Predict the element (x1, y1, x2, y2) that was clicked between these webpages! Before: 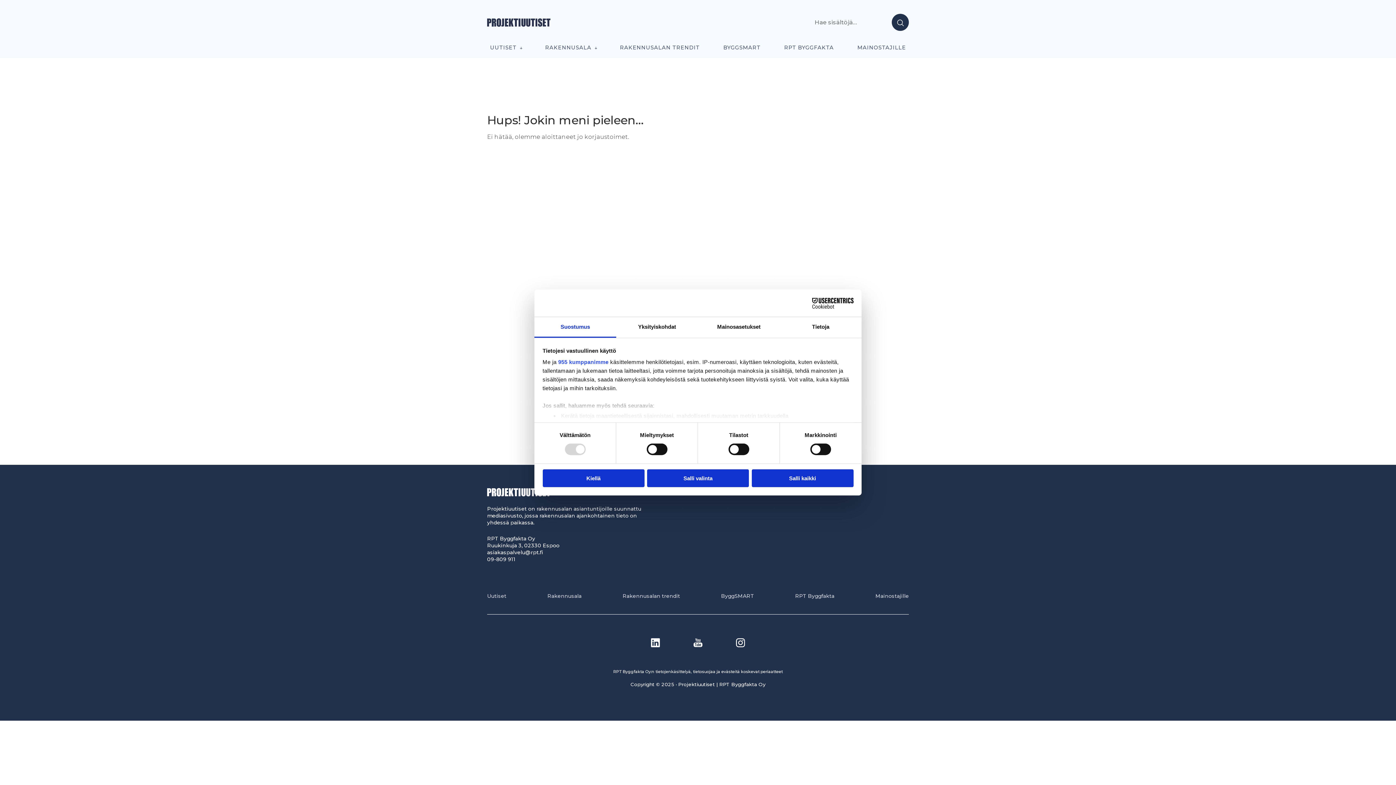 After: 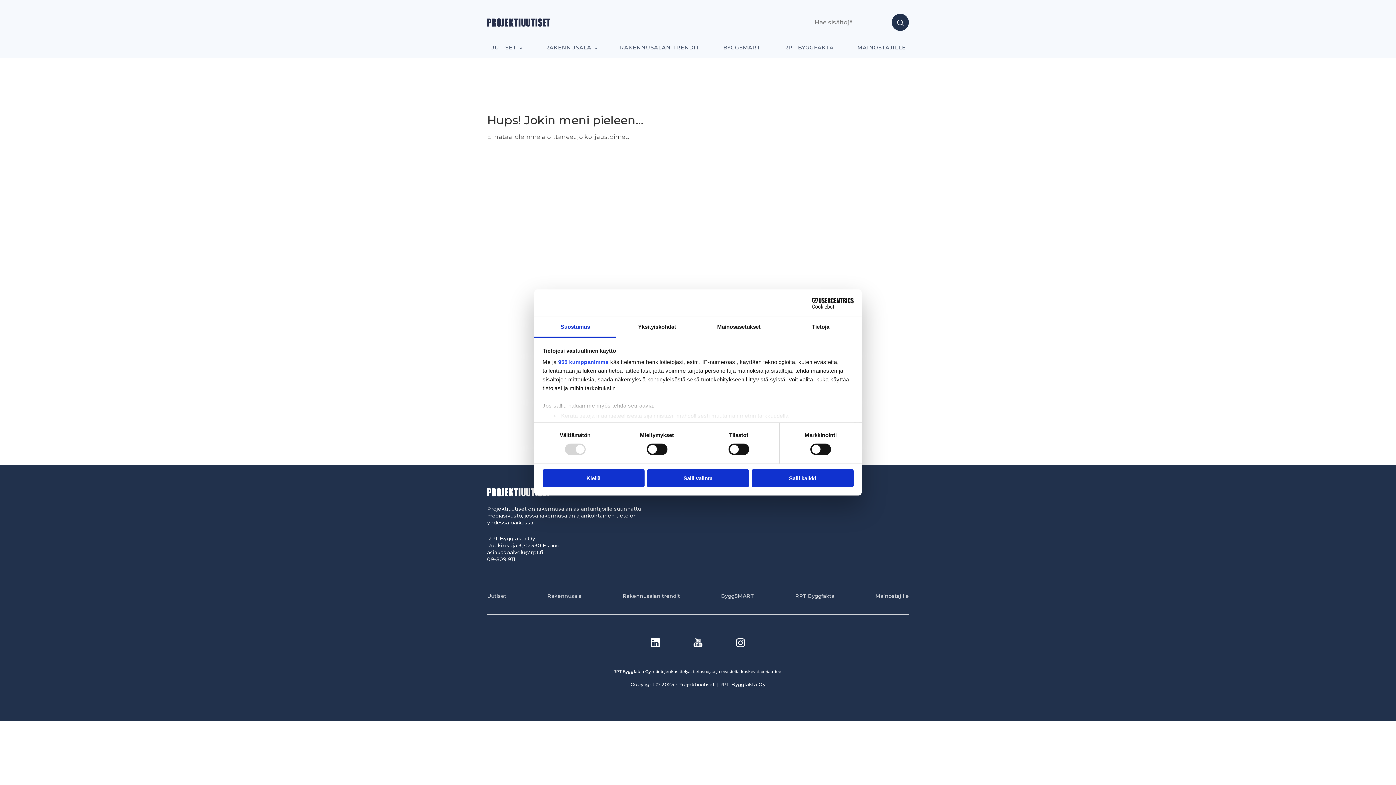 Action: bbox: (733, 637, 747, 648)